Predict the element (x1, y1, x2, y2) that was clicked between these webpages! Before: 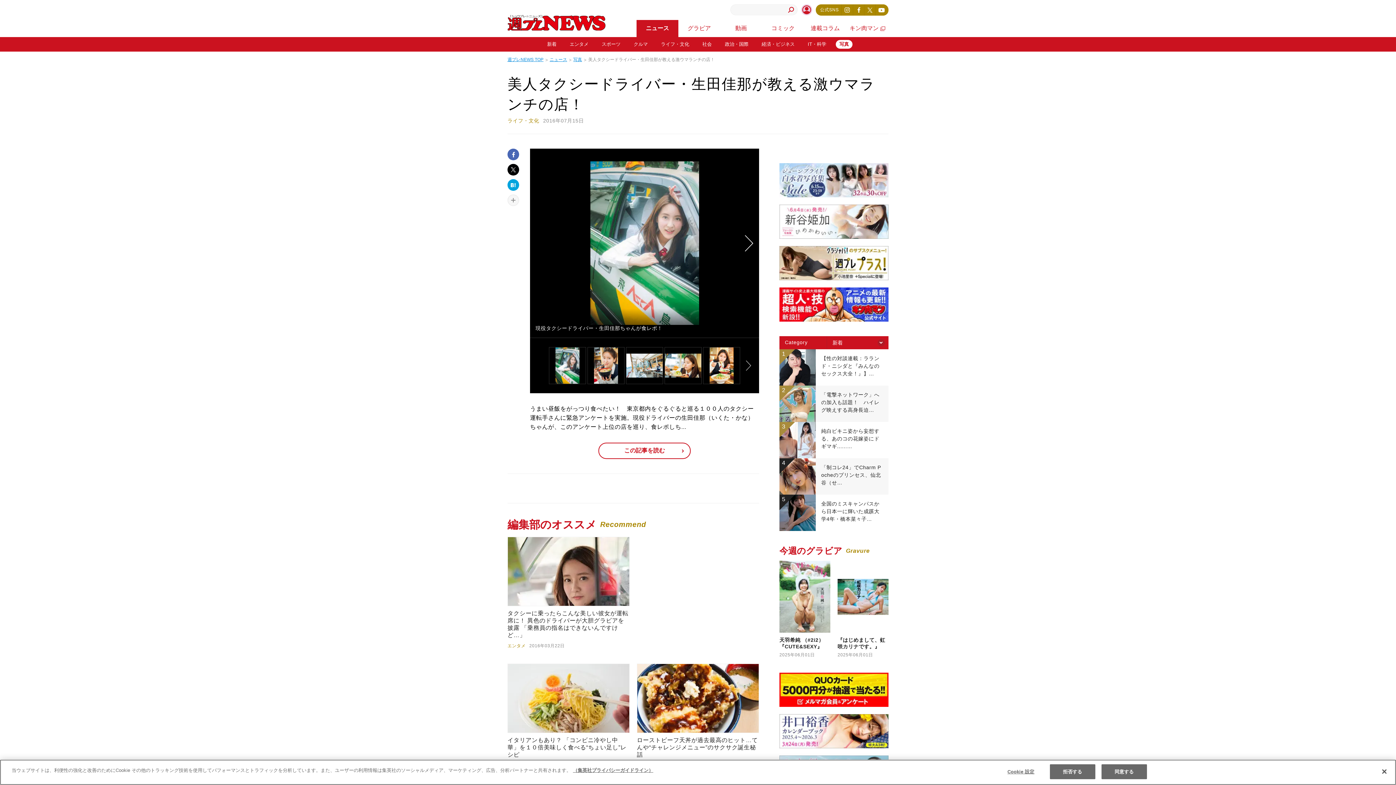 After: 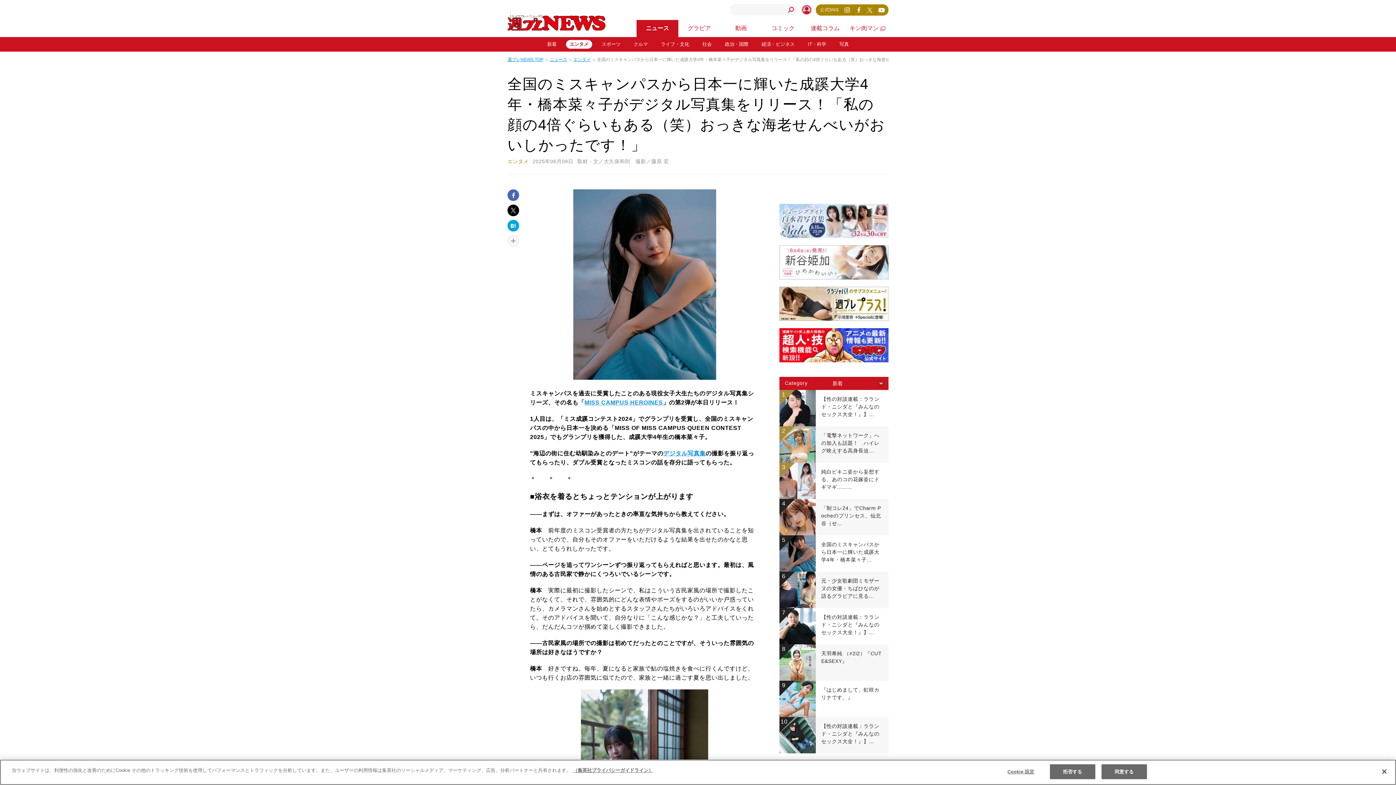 Action: bbox: (779, 494, 888, 531) label: 5

	

全国のミスキャンパスから日本一に輝いた成蹊大学4年・橋本菜々子…